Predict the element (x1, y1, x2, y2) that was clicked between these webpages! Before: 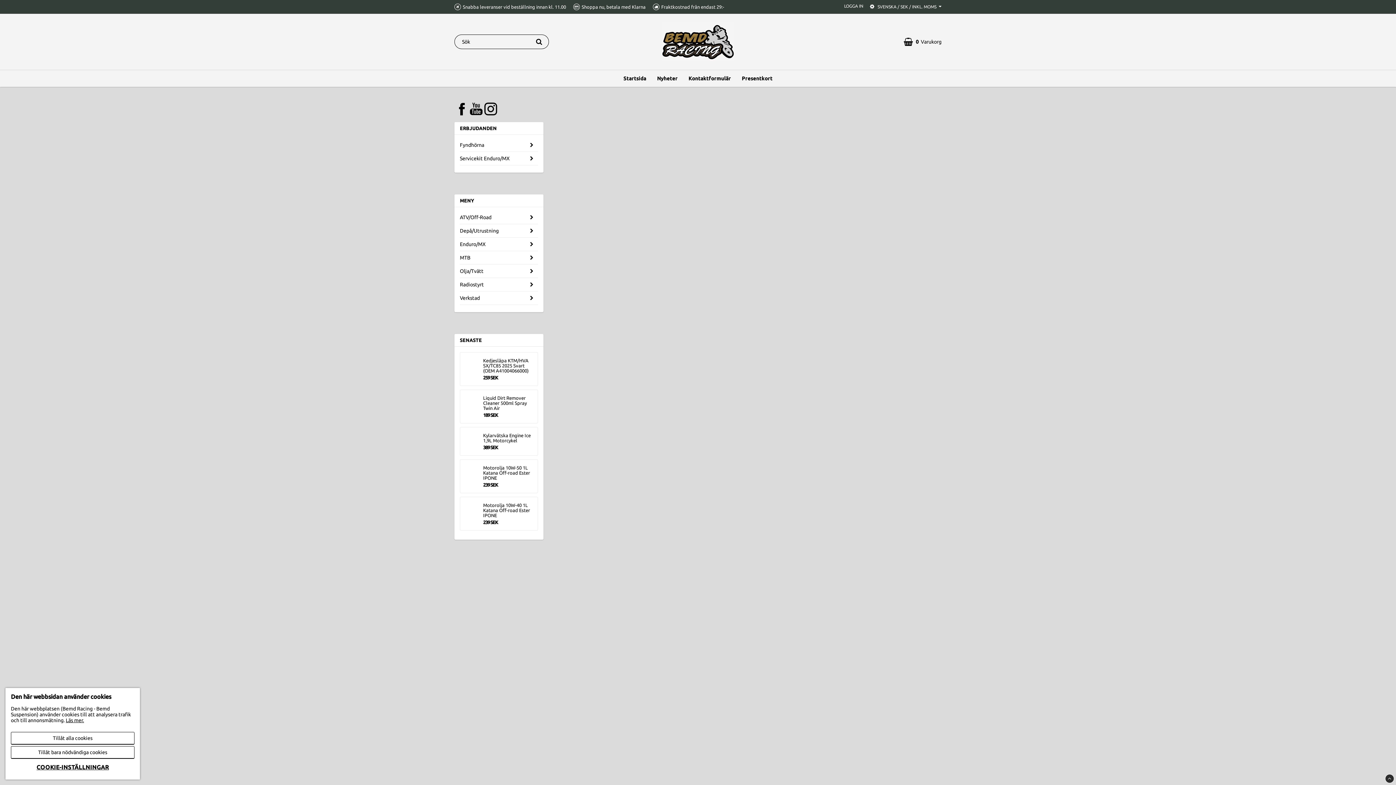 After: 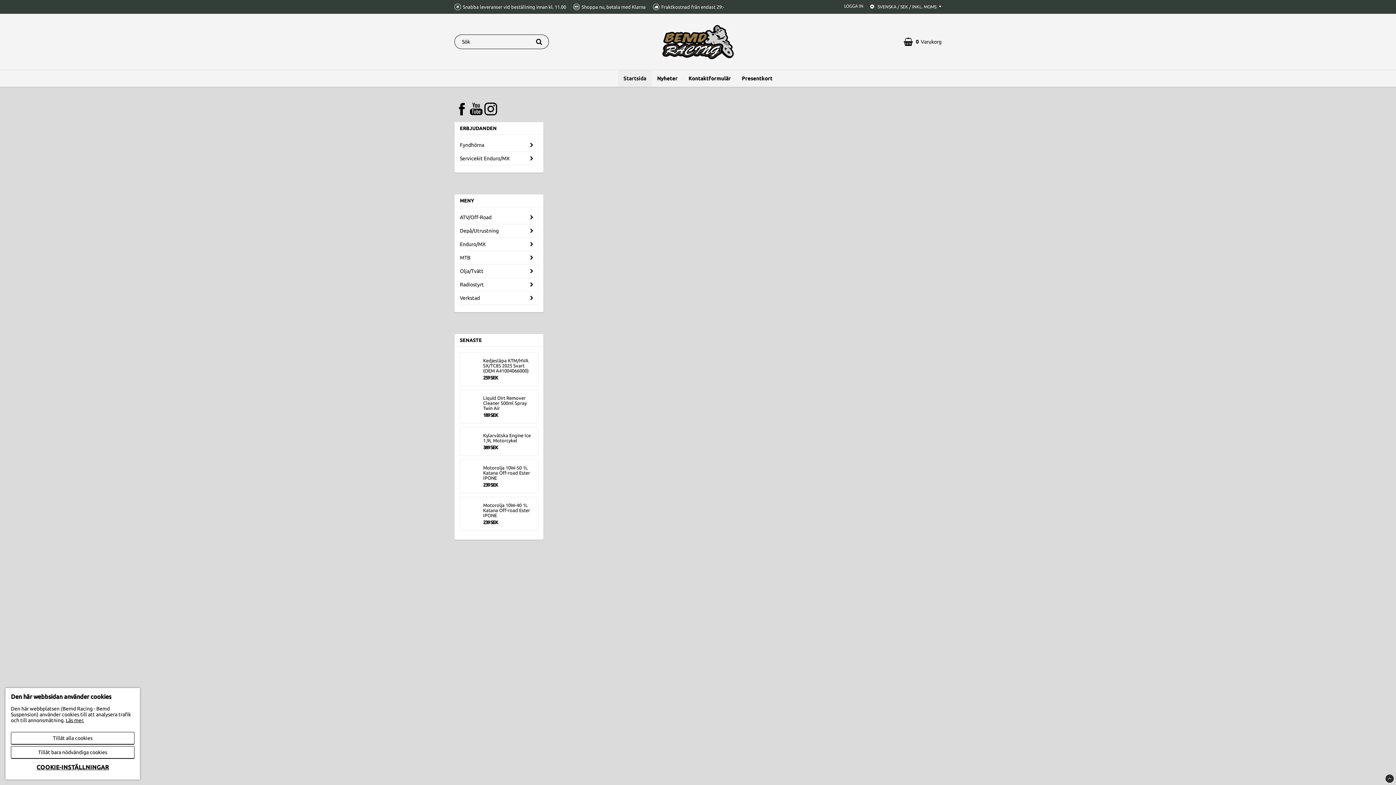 Action: bbox: (618, 70, 651, 87) label: Startsida